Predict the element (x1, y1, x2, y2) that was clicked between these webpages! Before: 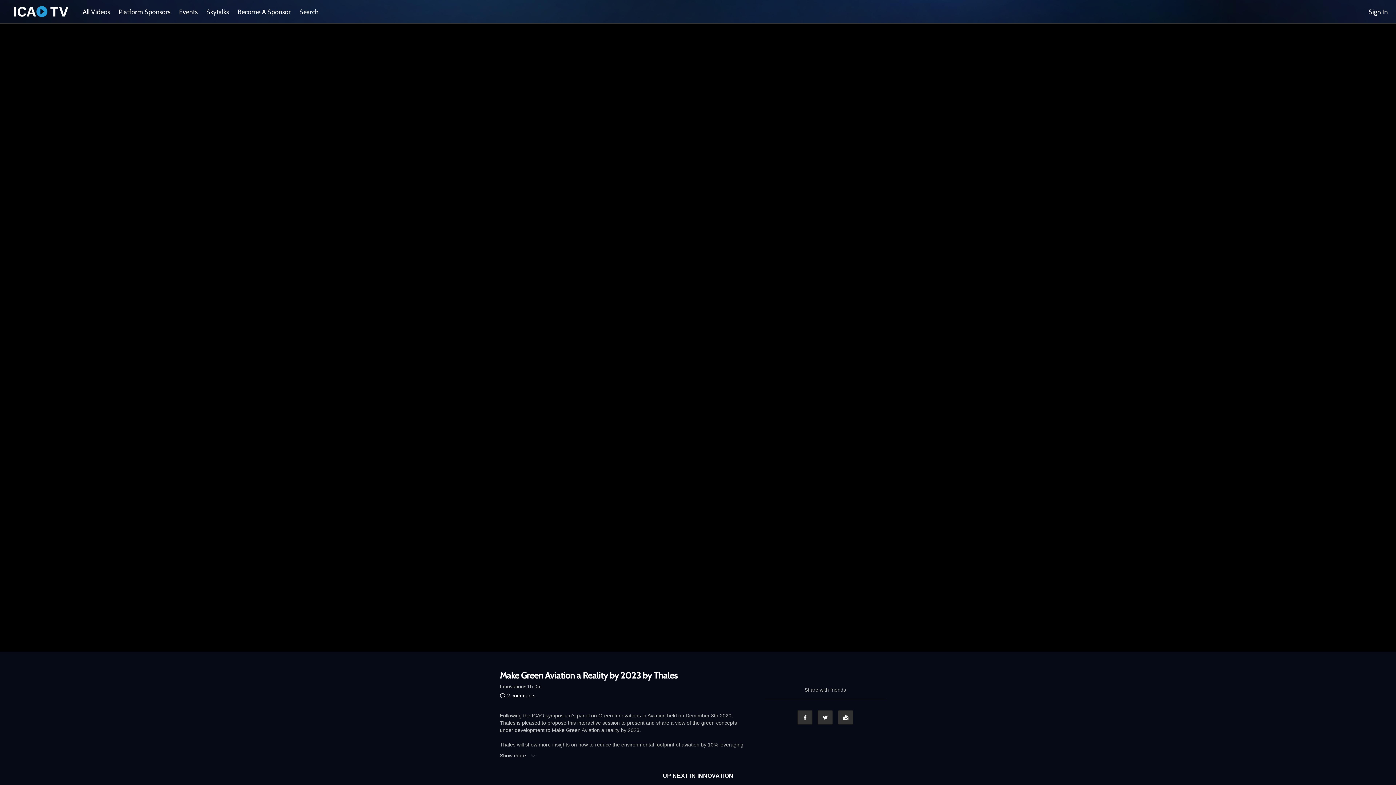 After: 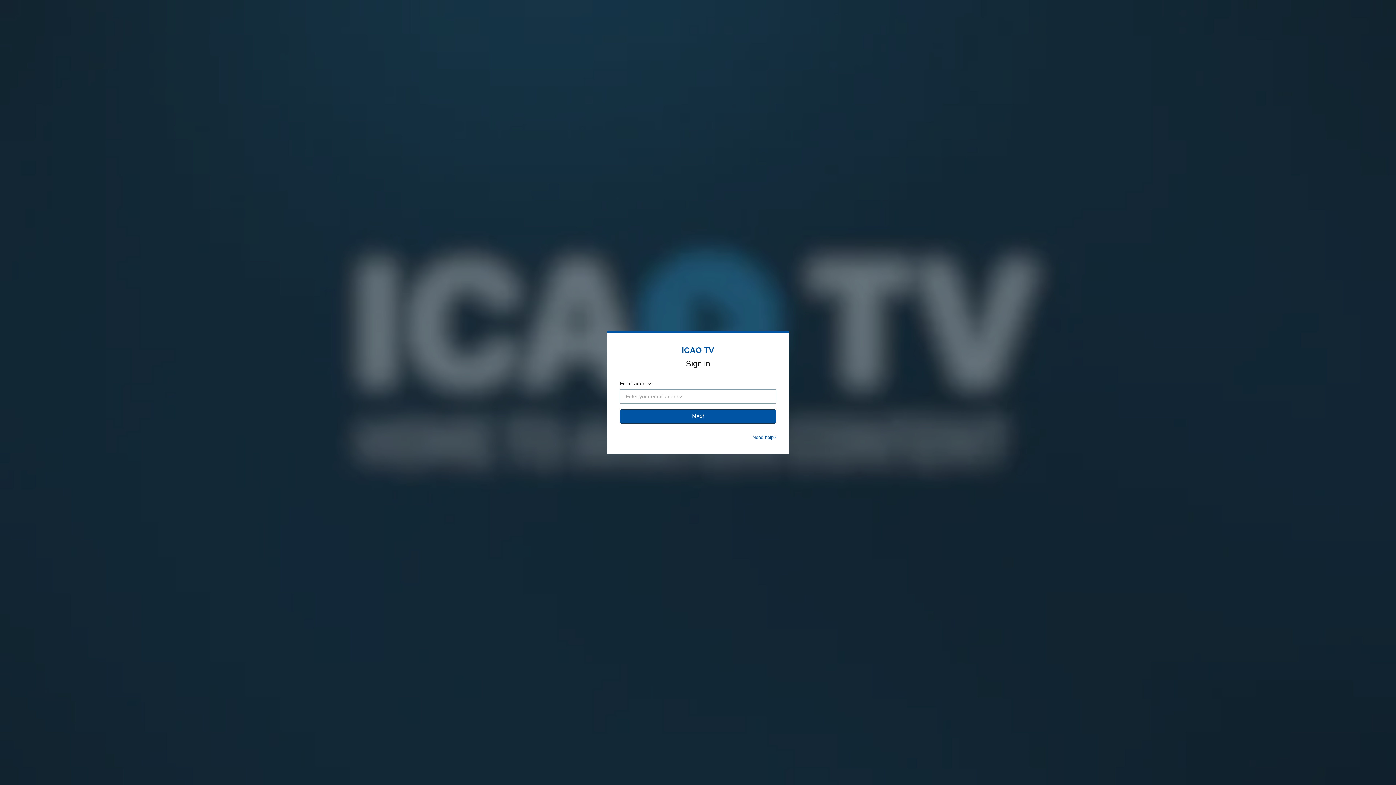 Action: bbox: (1368, 7, 1388, 15) label: Sign In